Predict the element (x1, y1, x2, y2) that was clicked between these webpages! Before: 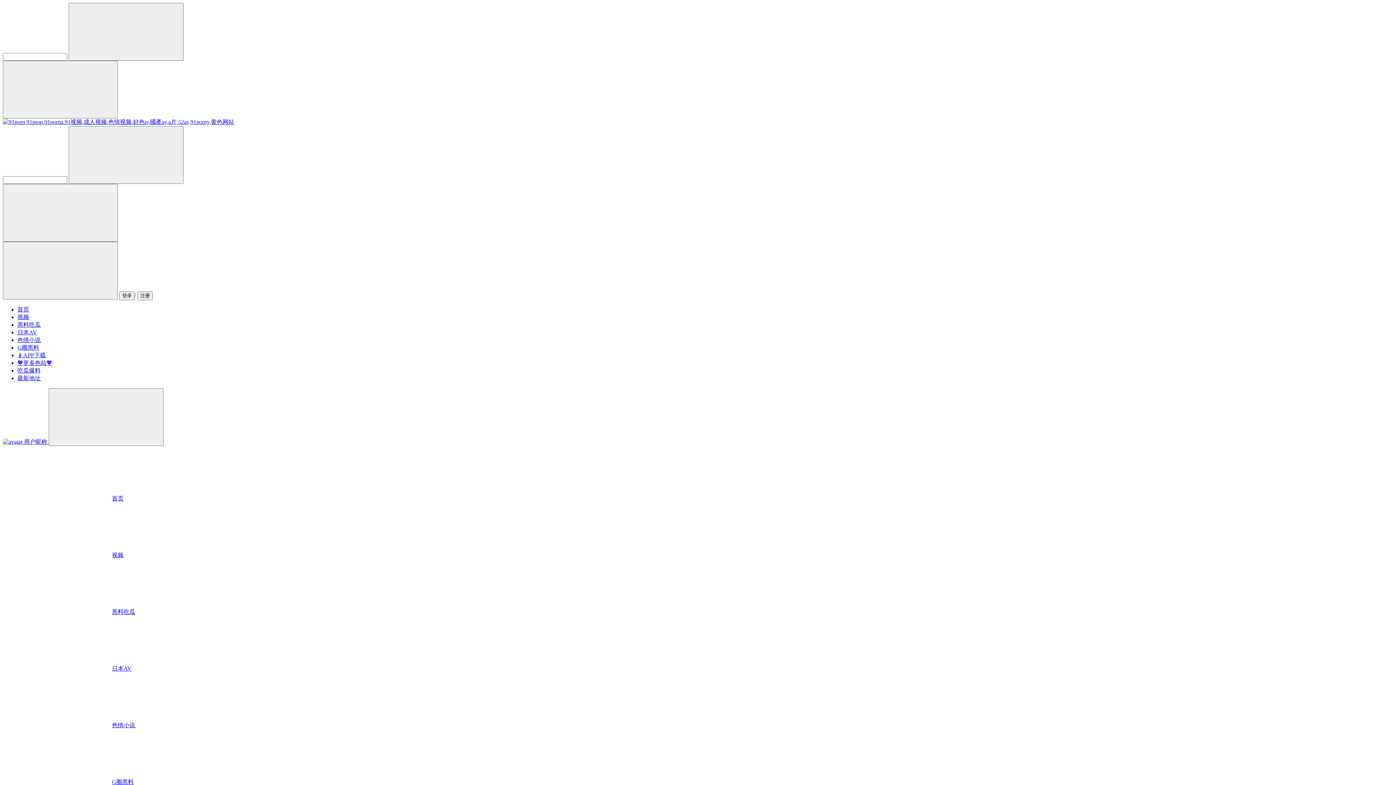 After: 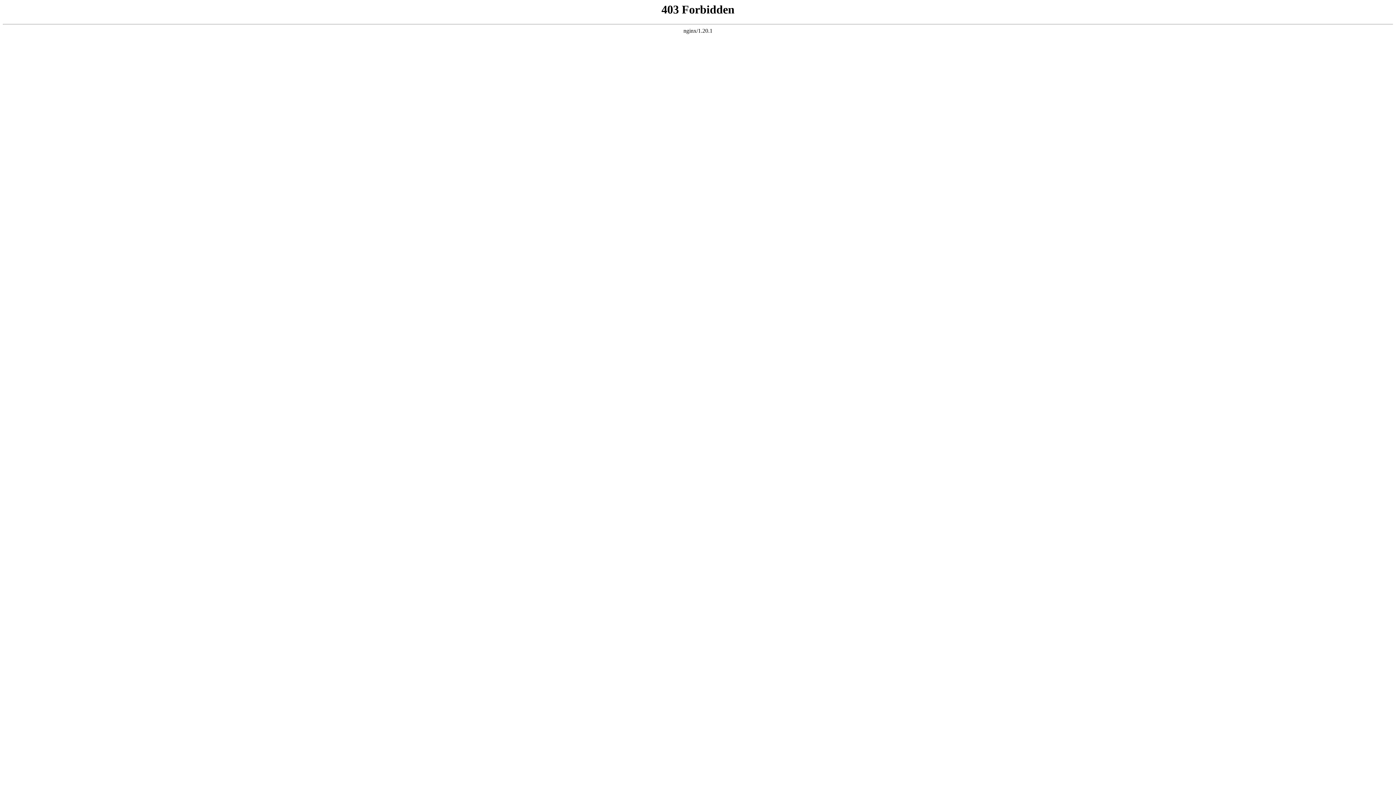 Action: label: 最新地址 bbox: (17, 375, 40, 381)